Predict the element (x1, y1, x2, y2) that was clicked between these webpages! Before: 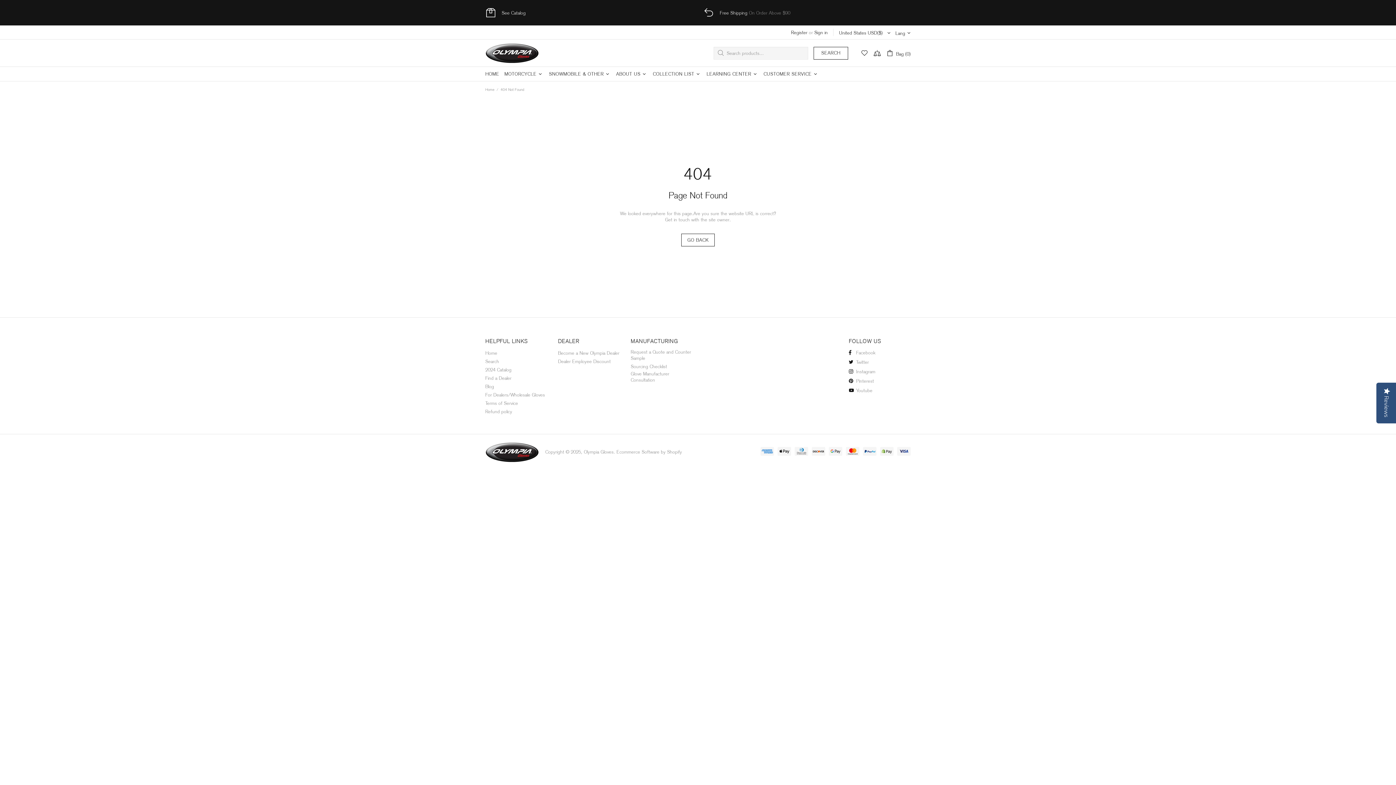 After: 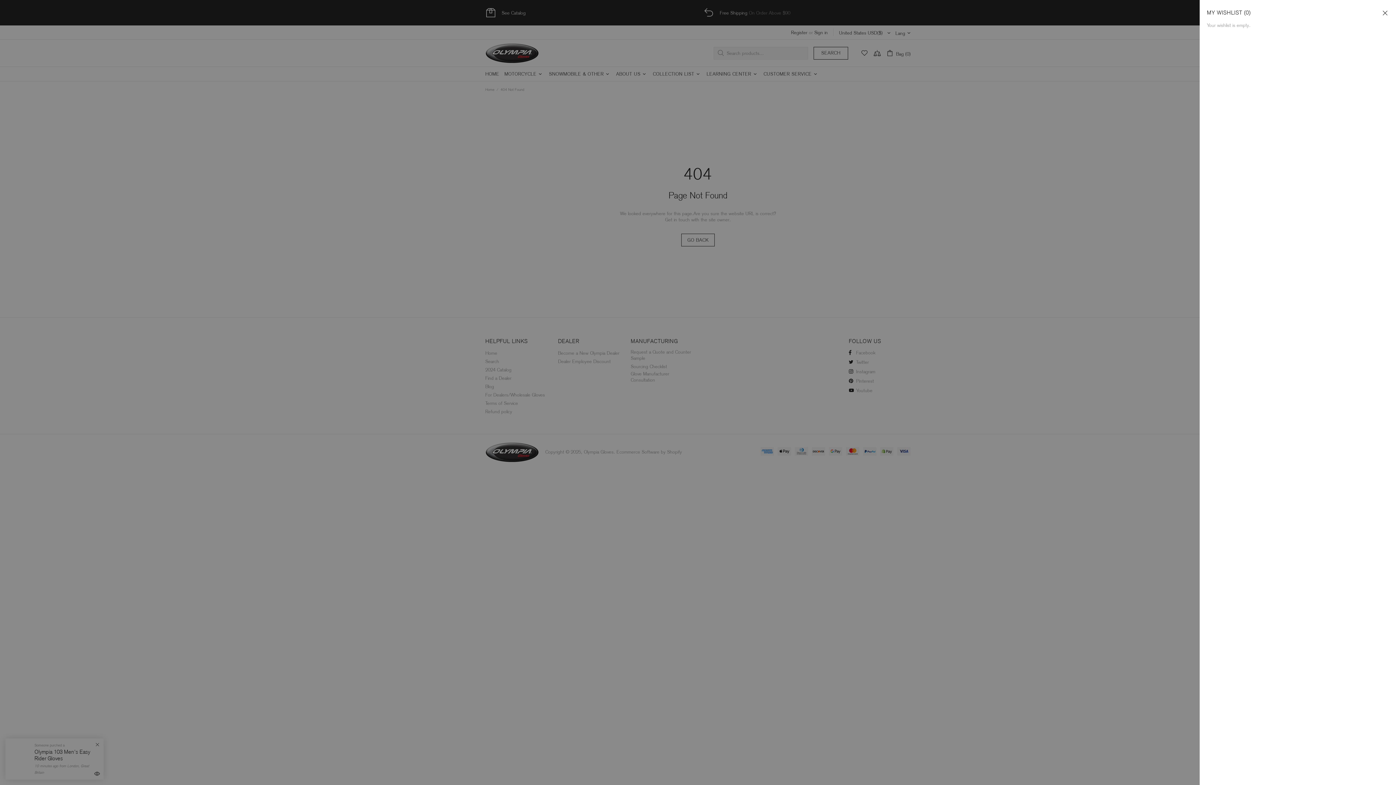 Action: bbox: (861, 49, 868, 56)